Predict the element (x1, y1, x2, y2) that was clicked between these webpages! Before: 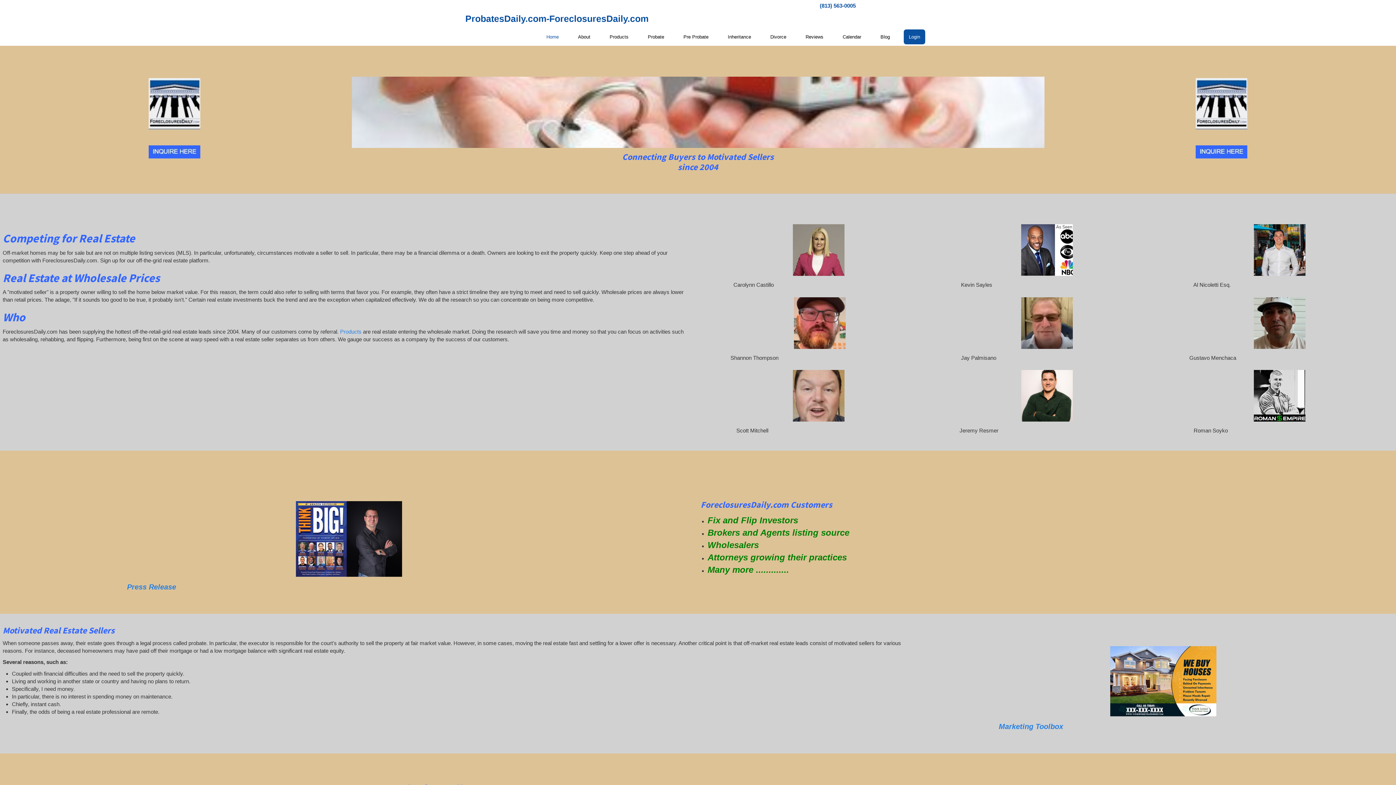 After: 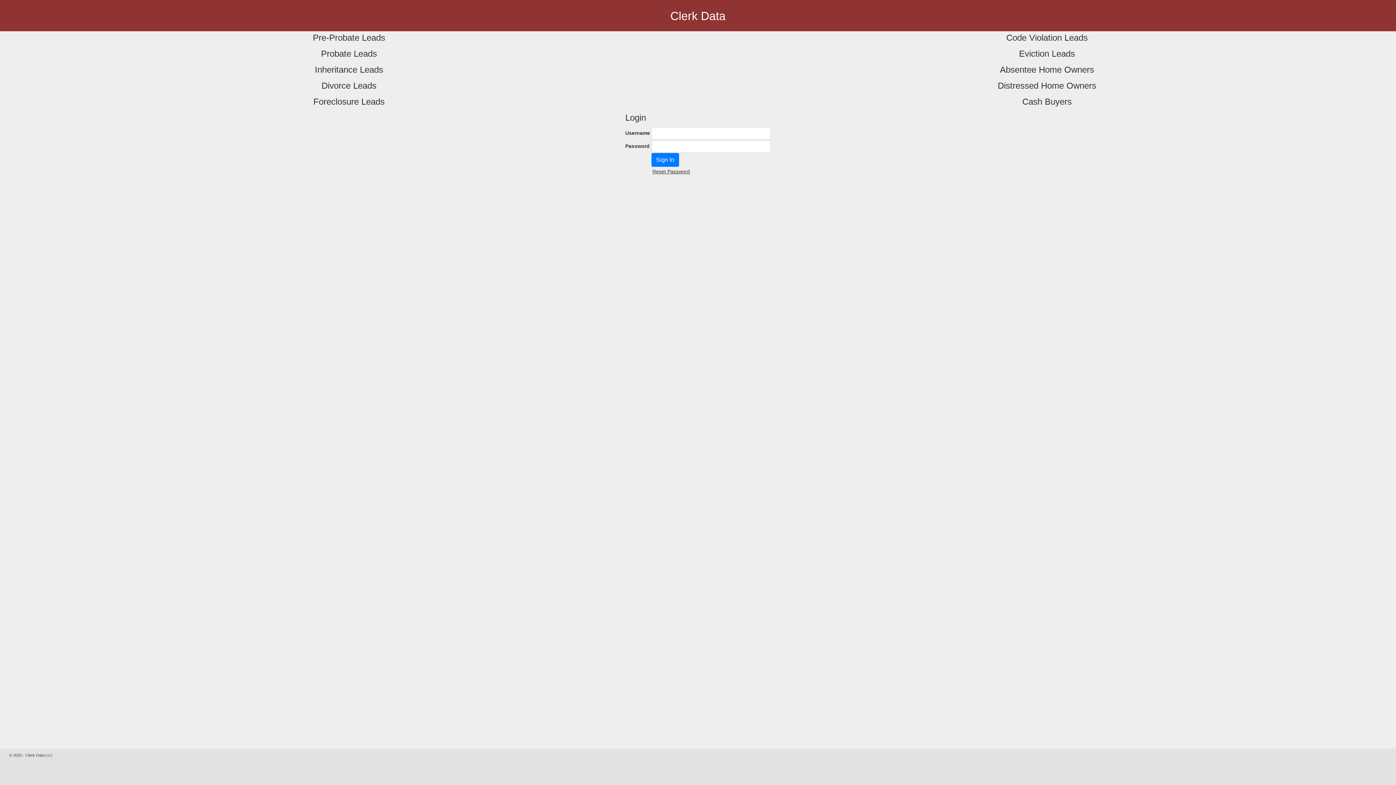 Action: label: Login bbox: (904, 29, 925, 44)